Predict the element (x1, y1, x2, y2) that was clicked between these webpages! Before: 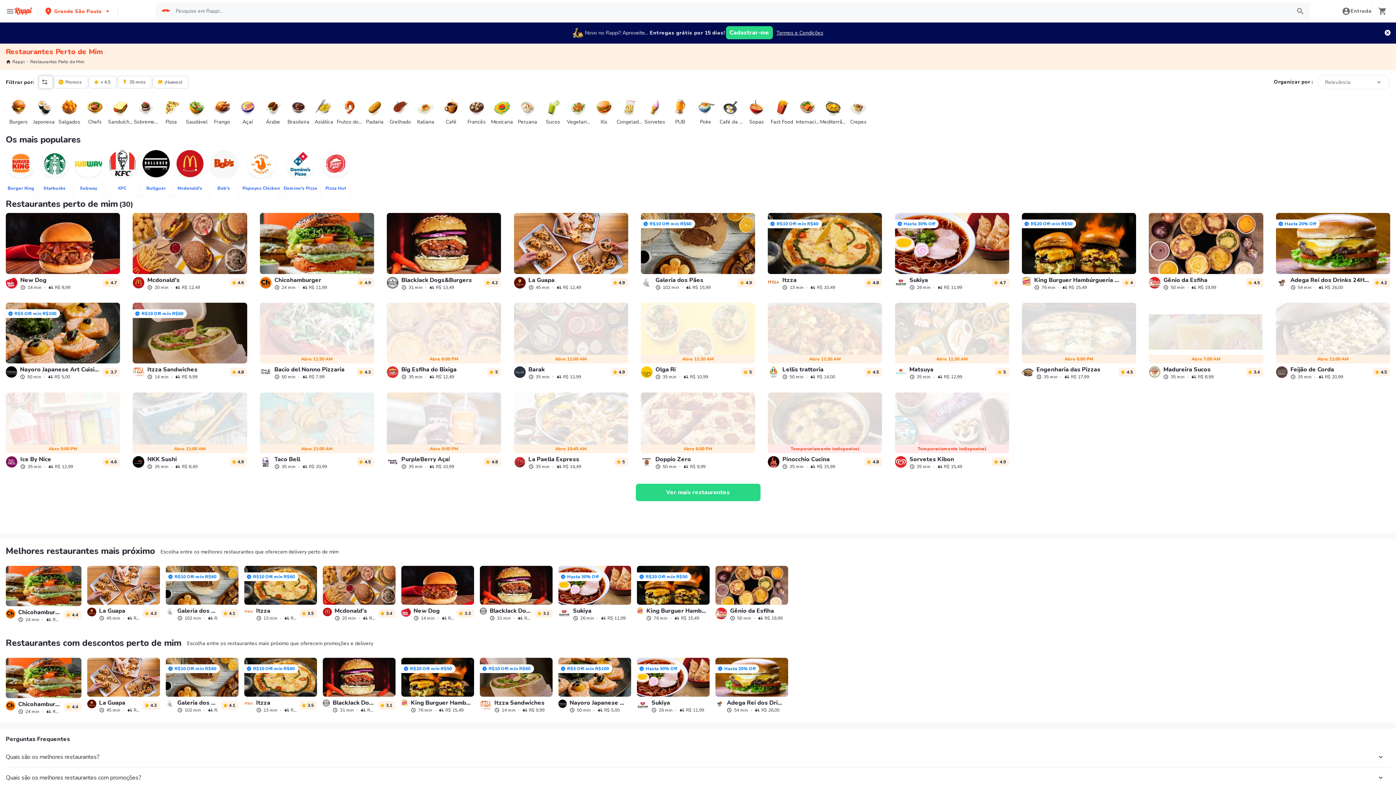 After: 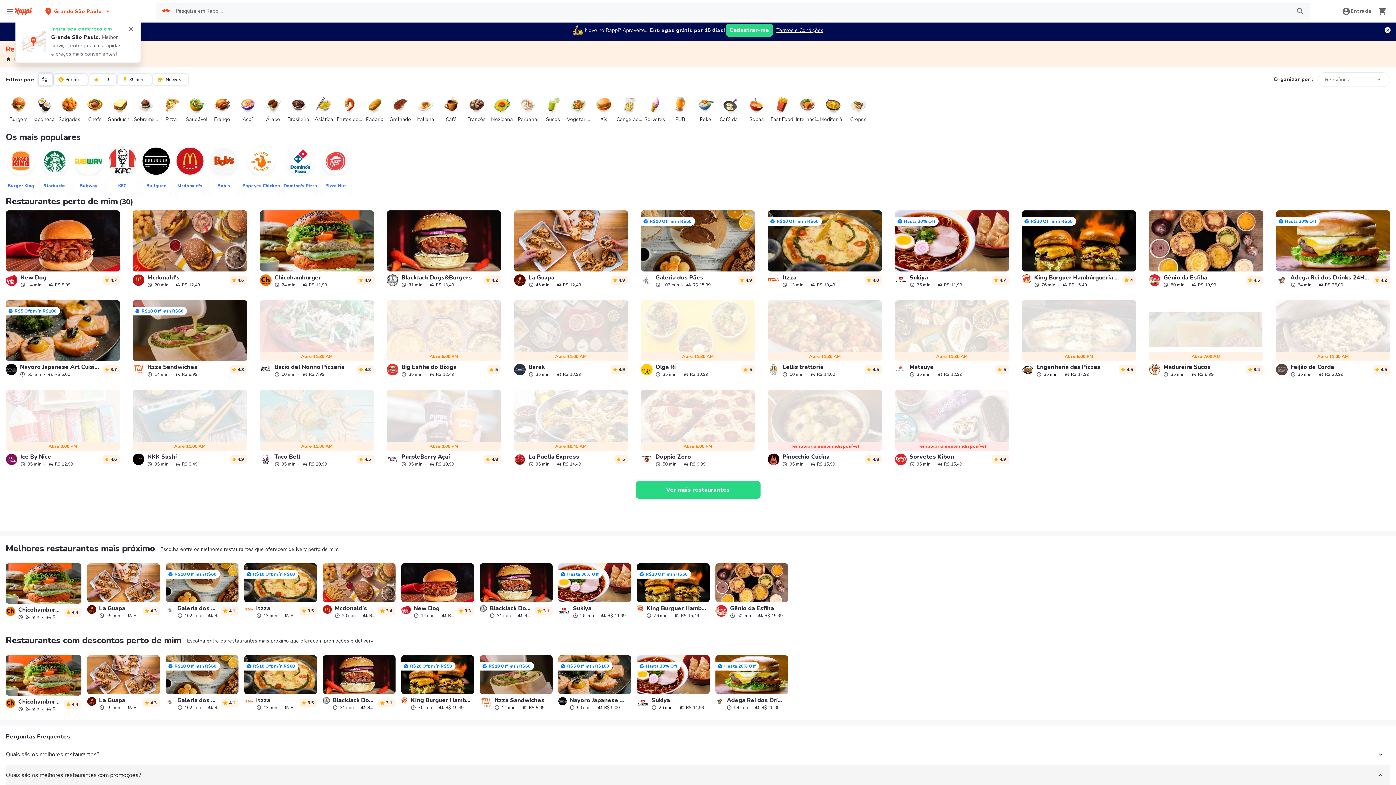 Action: label: Quais são os melhores restaurantes com promoções? bbox: (5, 767, 1390, 788)